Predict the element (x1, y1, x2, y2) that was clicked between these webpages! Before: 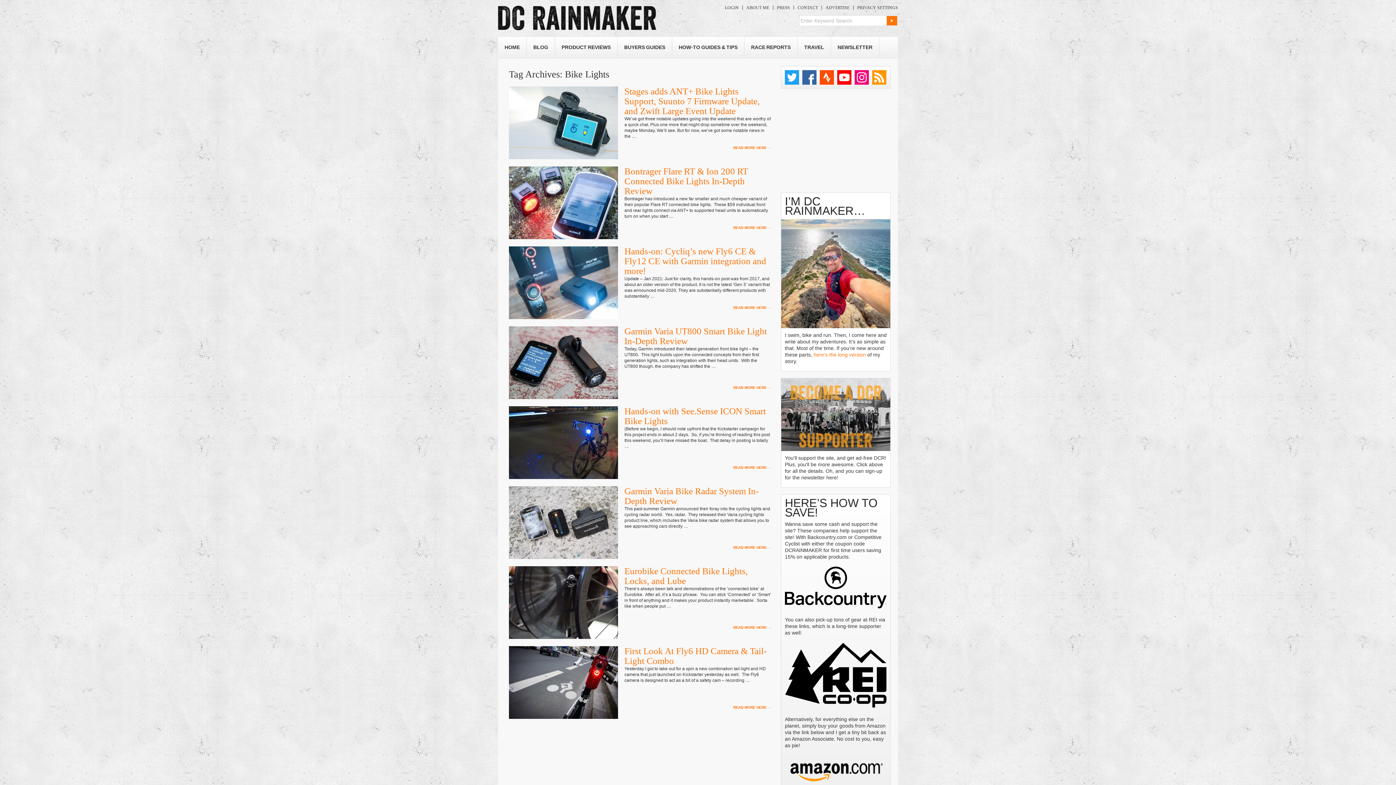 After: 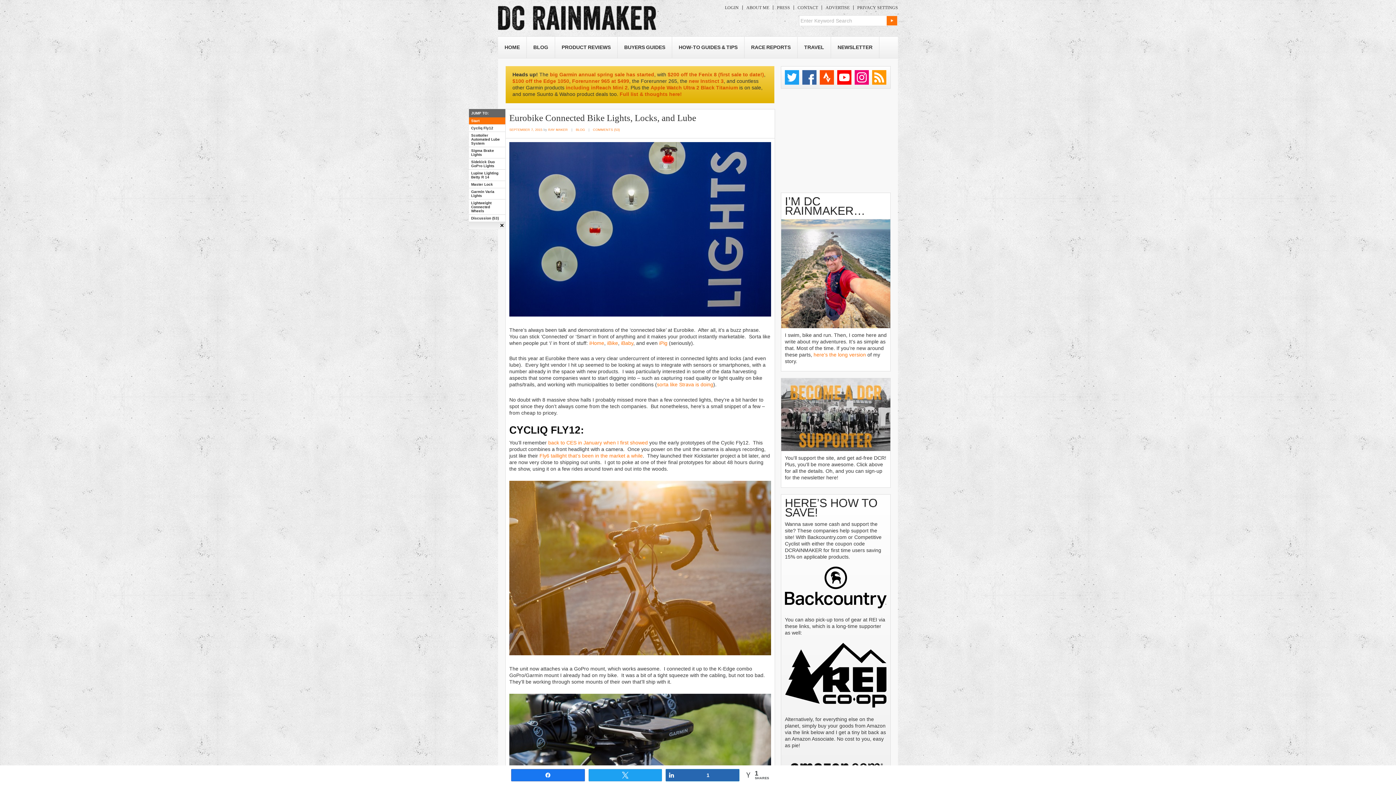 Action: label: READ MORE HERE → bbox: (733, 625, 771, 629)